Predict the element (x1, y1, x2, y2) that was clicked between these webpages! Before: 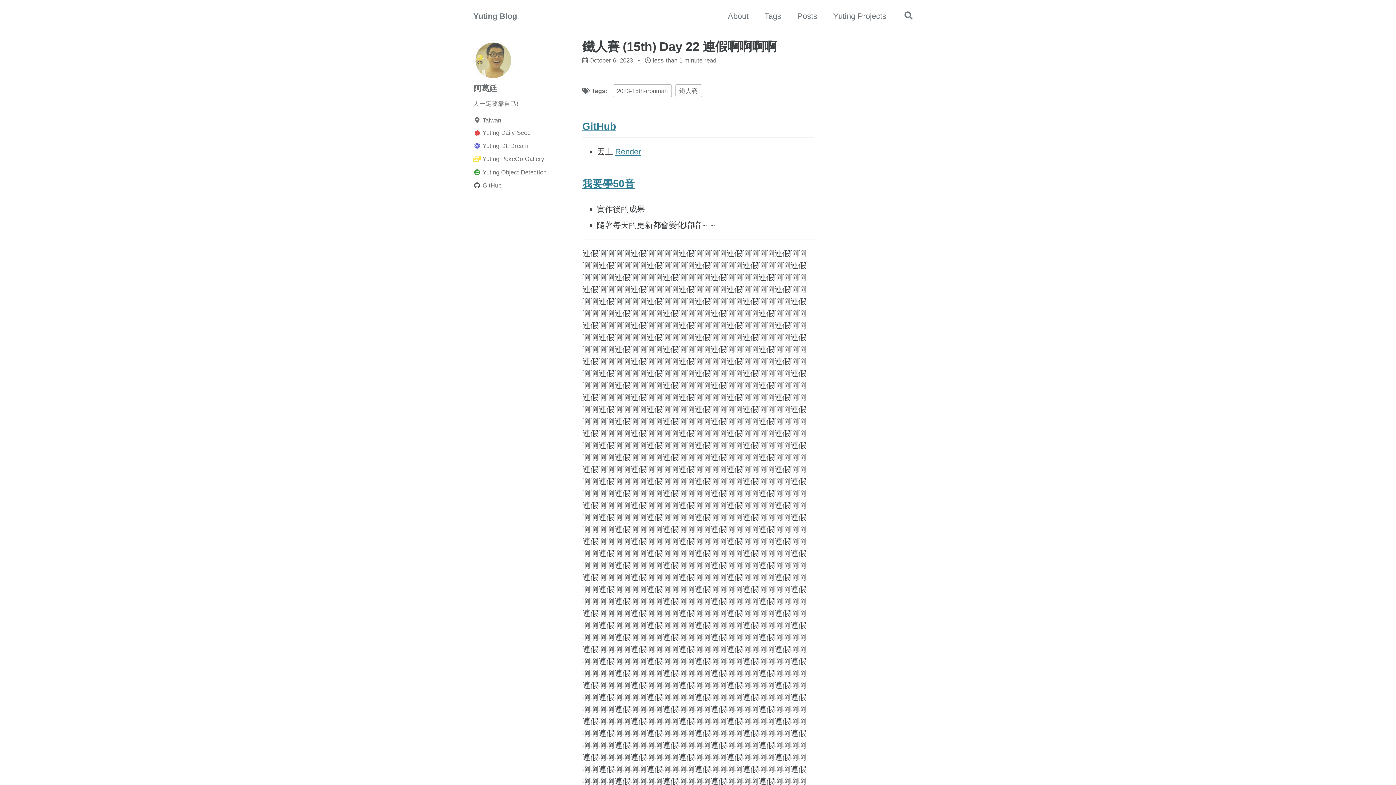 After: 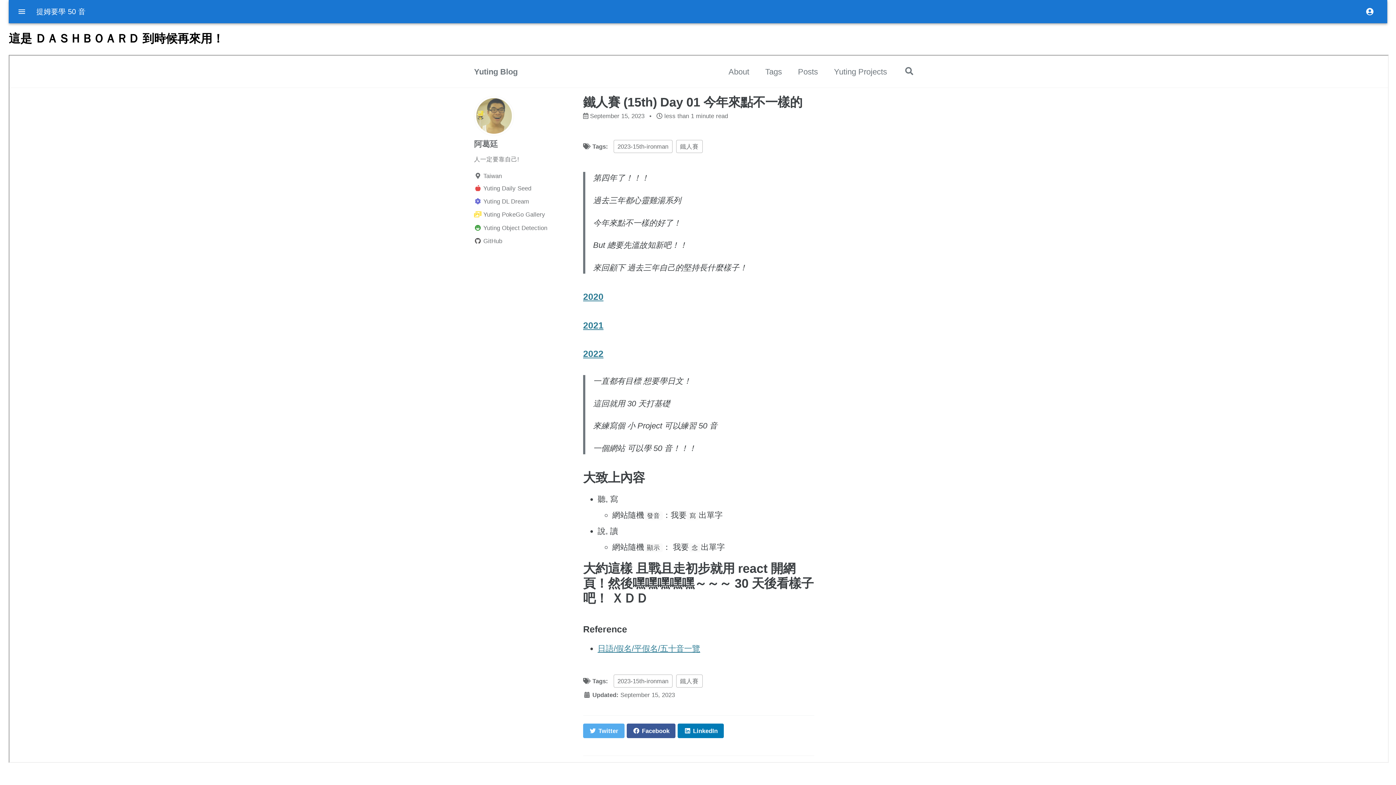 Action: label: 我要學50音 bbox: (582, 178, 634, 189)